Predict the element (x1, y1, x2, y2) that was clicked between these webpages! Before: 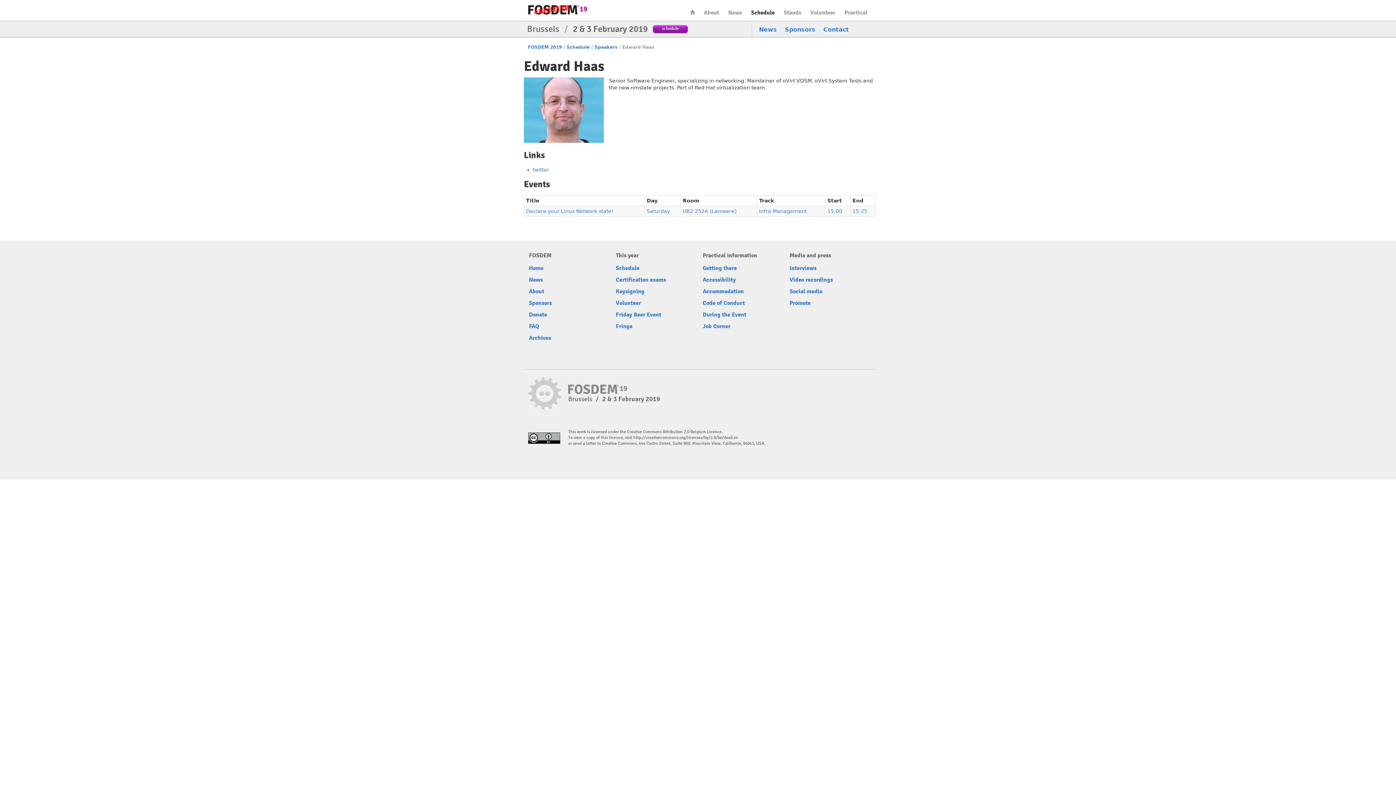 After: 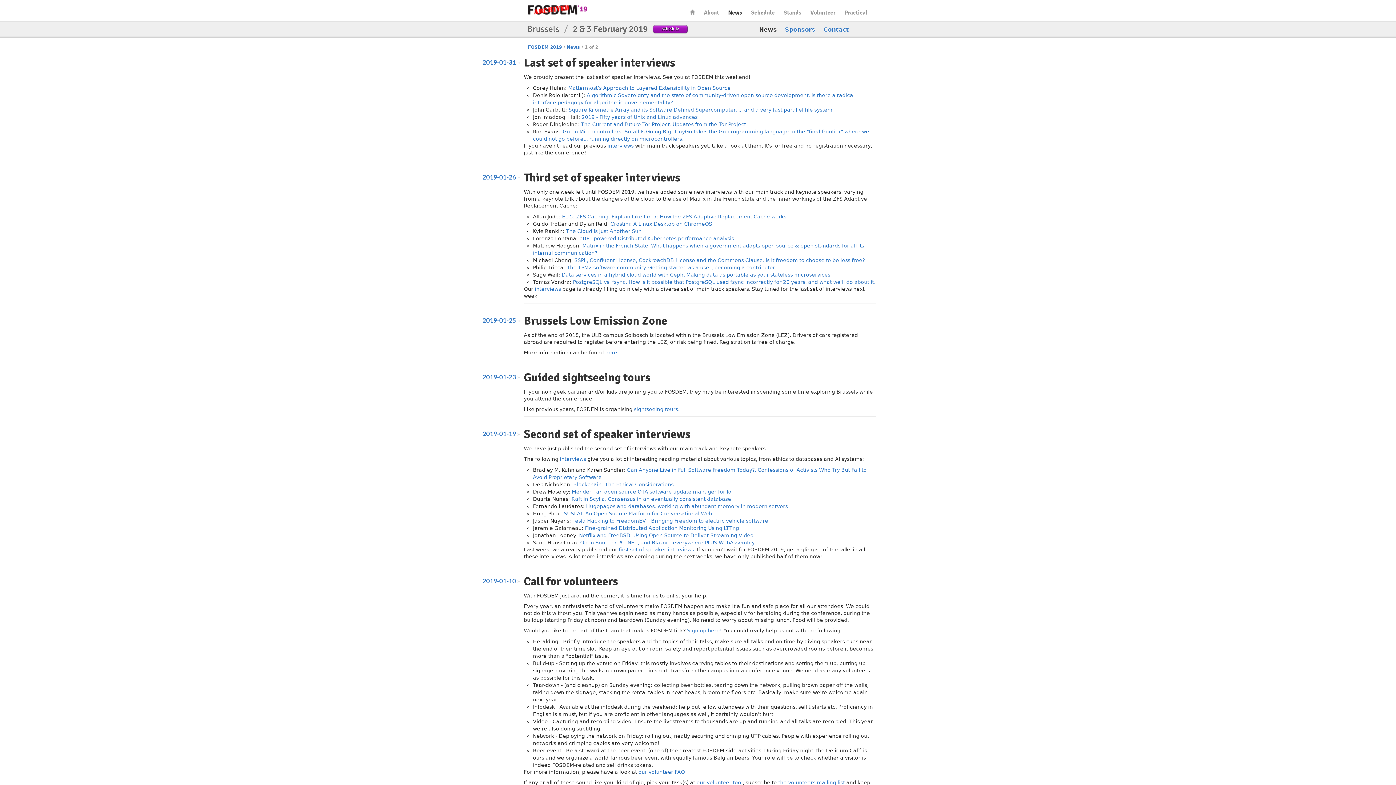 Action: label: News bbox: (728, 9, 742, 16)